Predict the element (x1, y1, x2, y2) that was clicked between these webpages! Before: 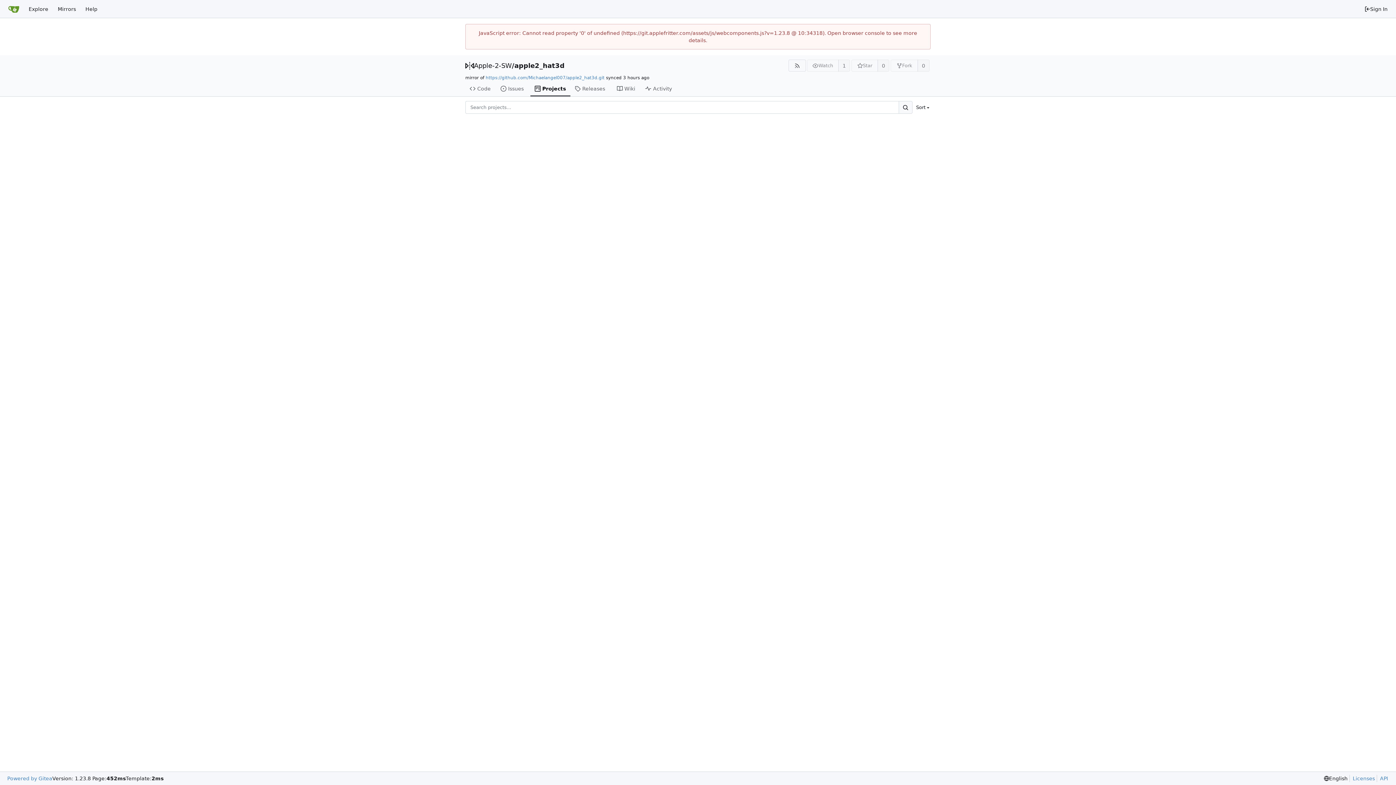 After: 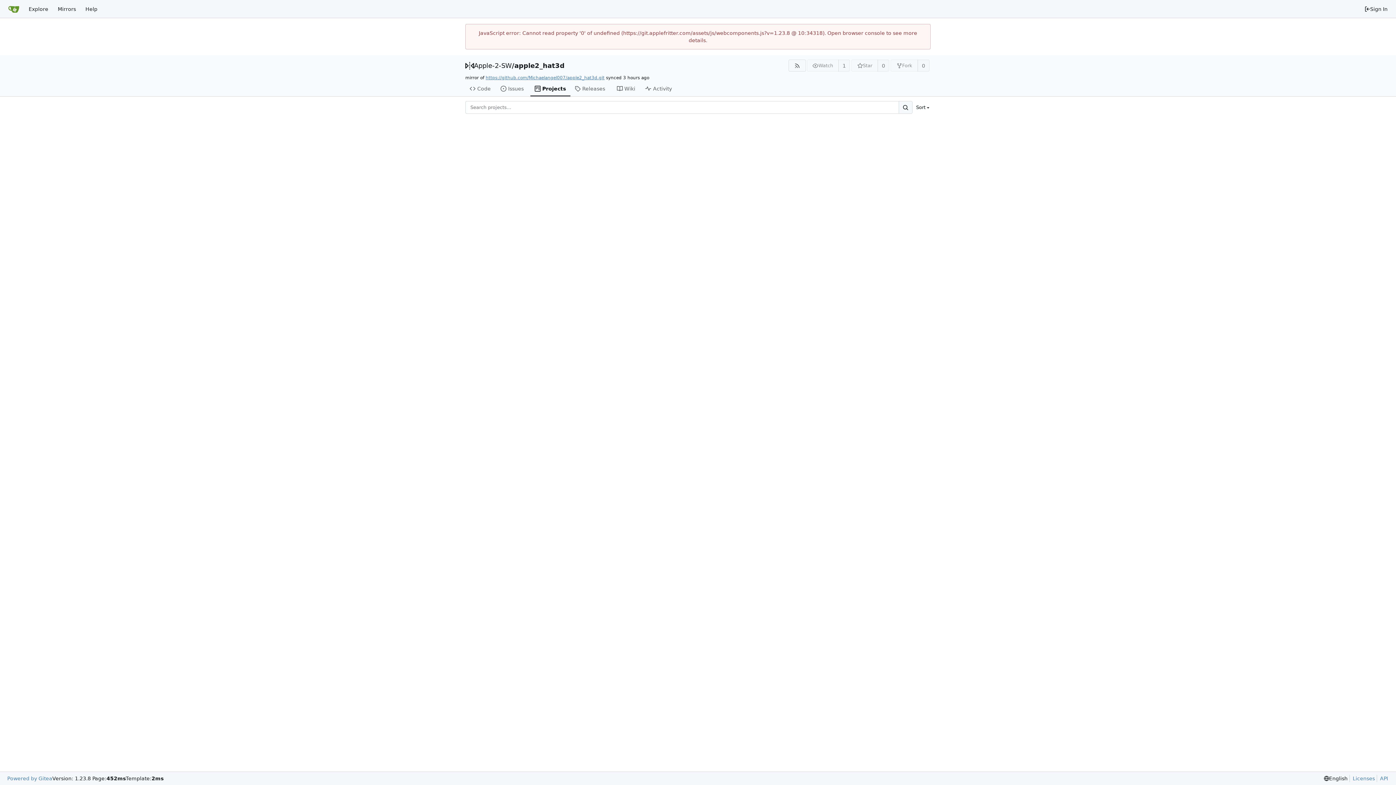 Action: bbox: (485, 75, 604, 80) label: https://github.com/Michaelangel007/apple2_hat3d.git